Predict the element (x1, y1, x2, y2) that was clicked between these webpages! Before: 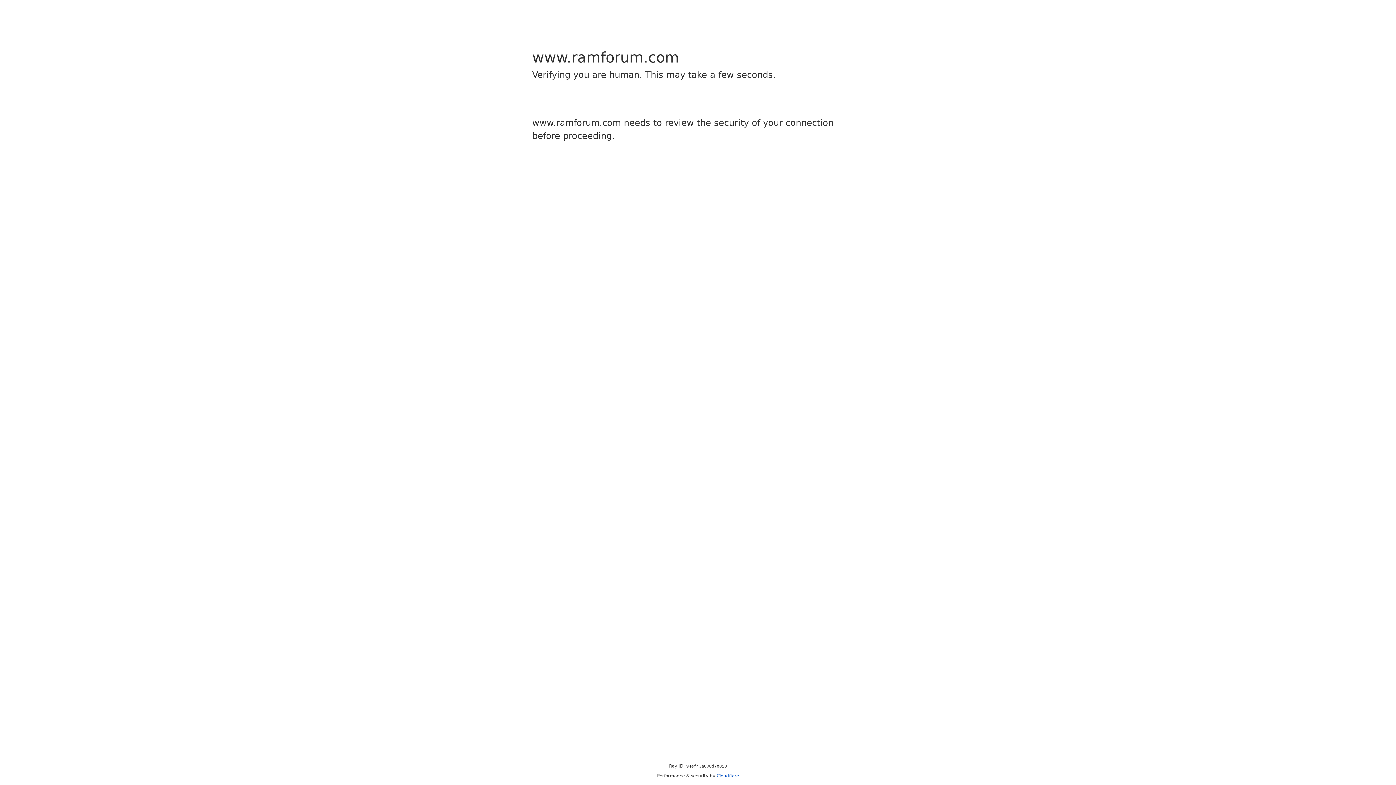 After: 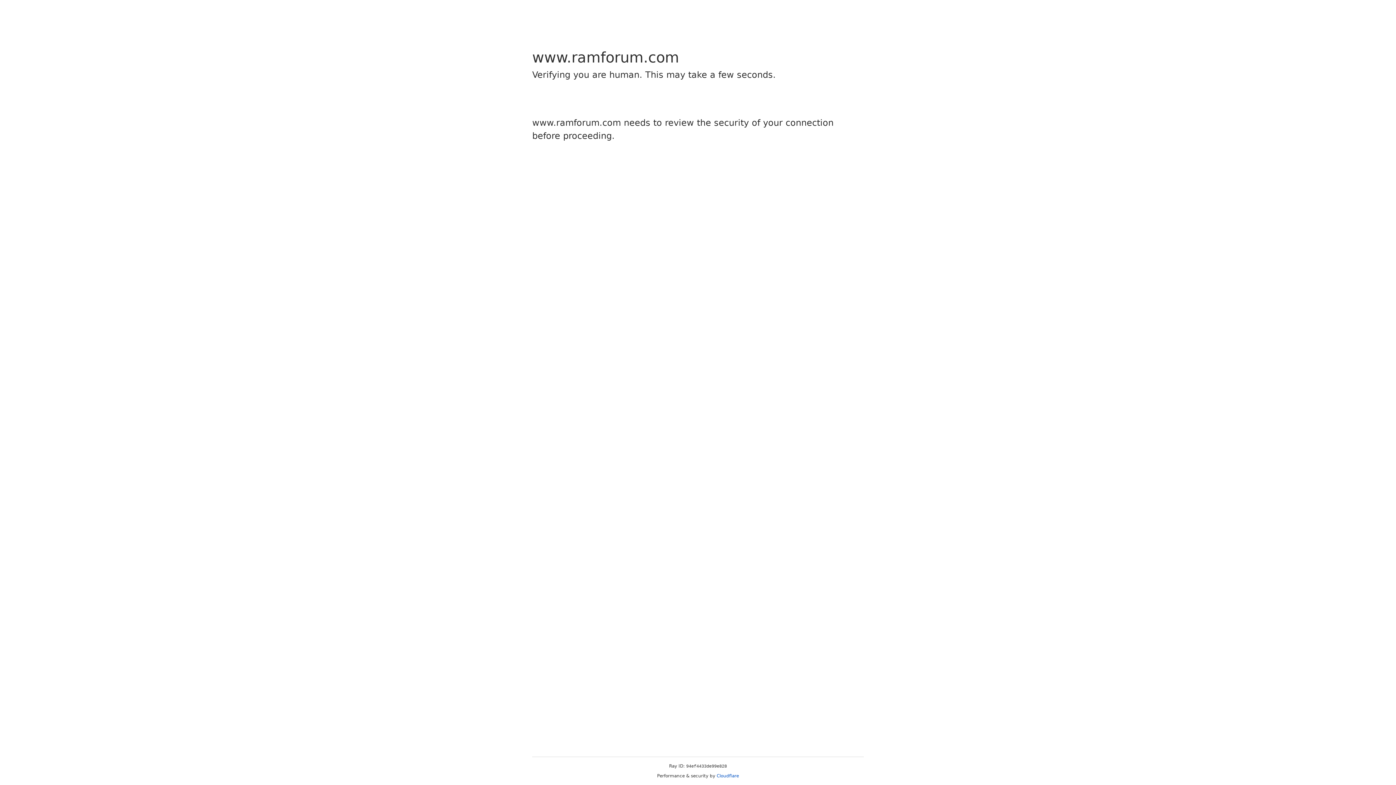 Action: bbox: (716, 773, 739, 778) label: Cloudflare